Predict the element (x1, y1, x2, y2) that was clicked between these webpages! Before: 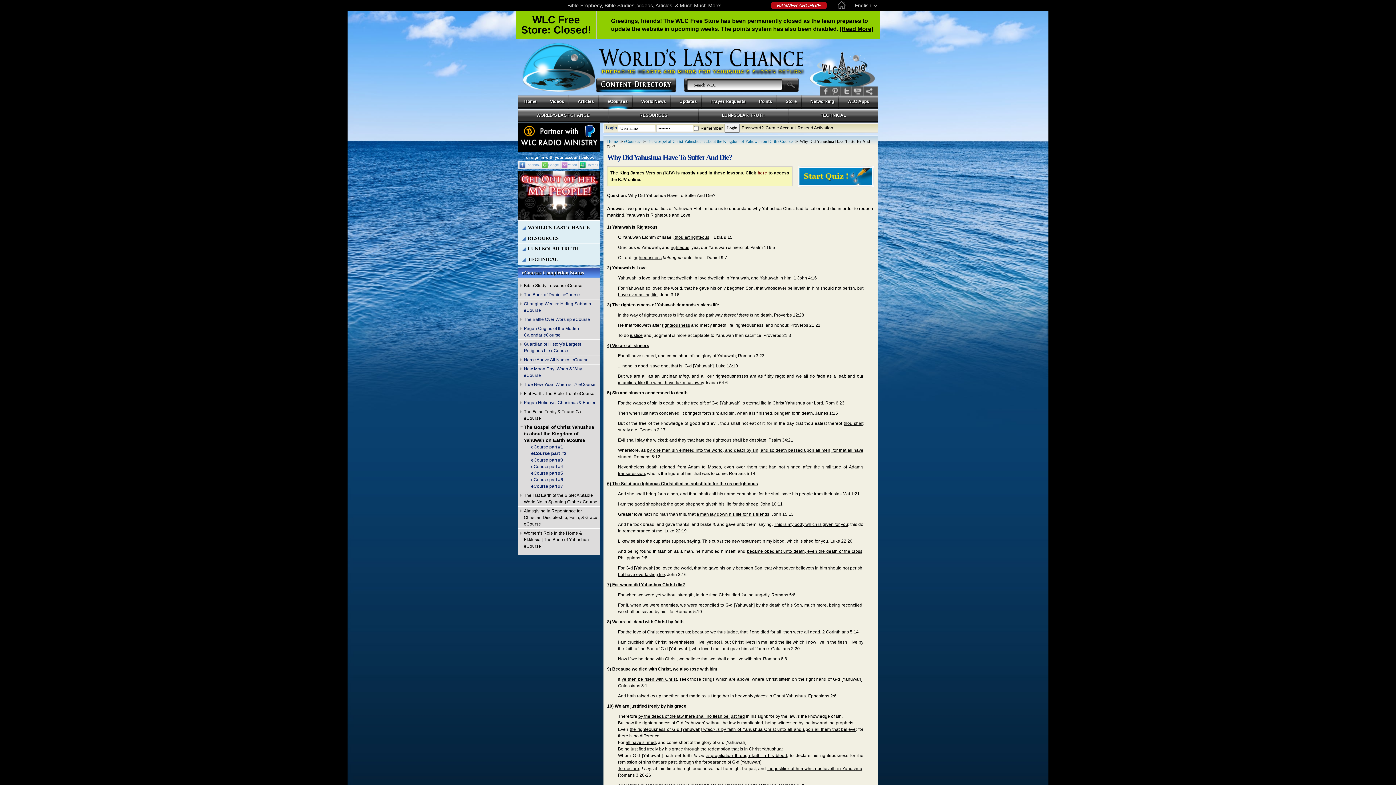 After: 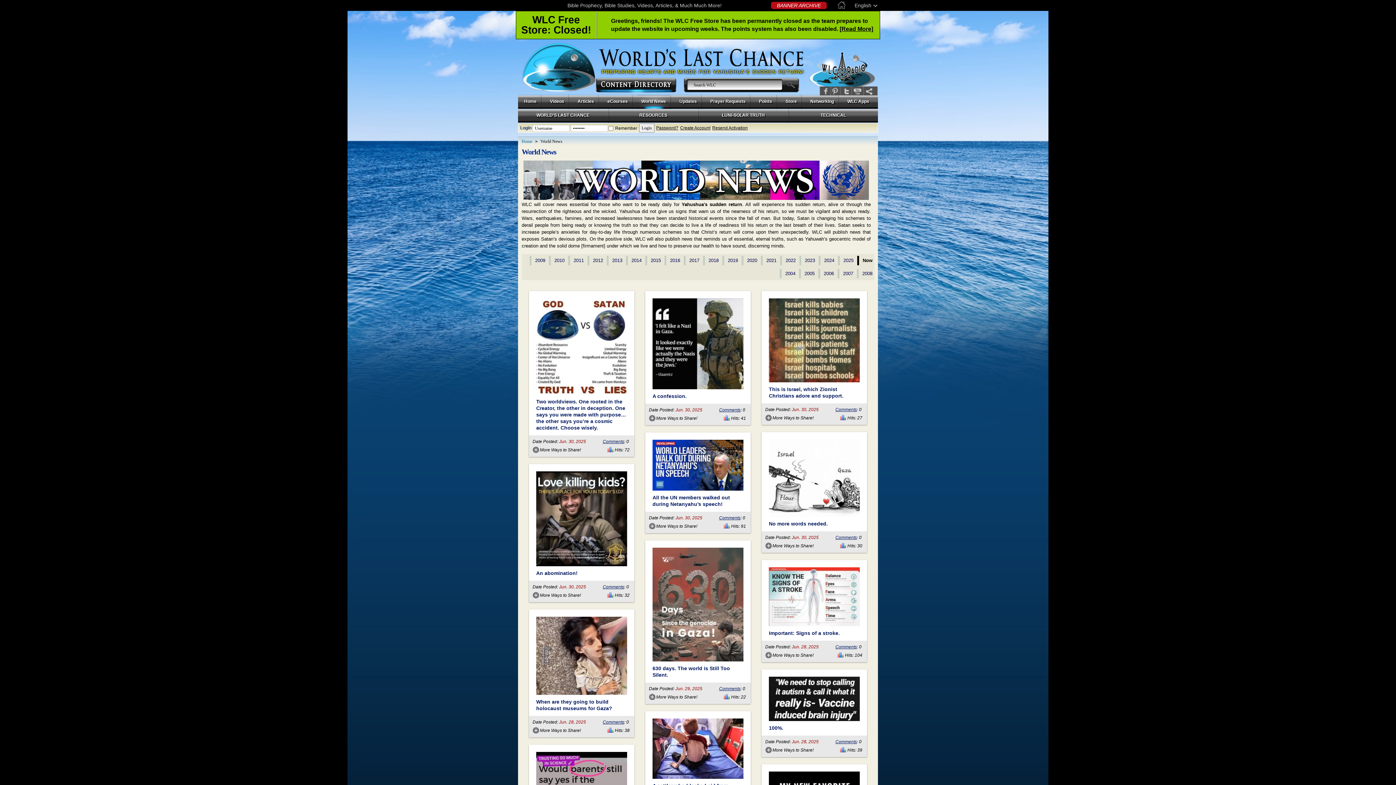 Action: bbox: (637, 94, 670, 108) label: World News